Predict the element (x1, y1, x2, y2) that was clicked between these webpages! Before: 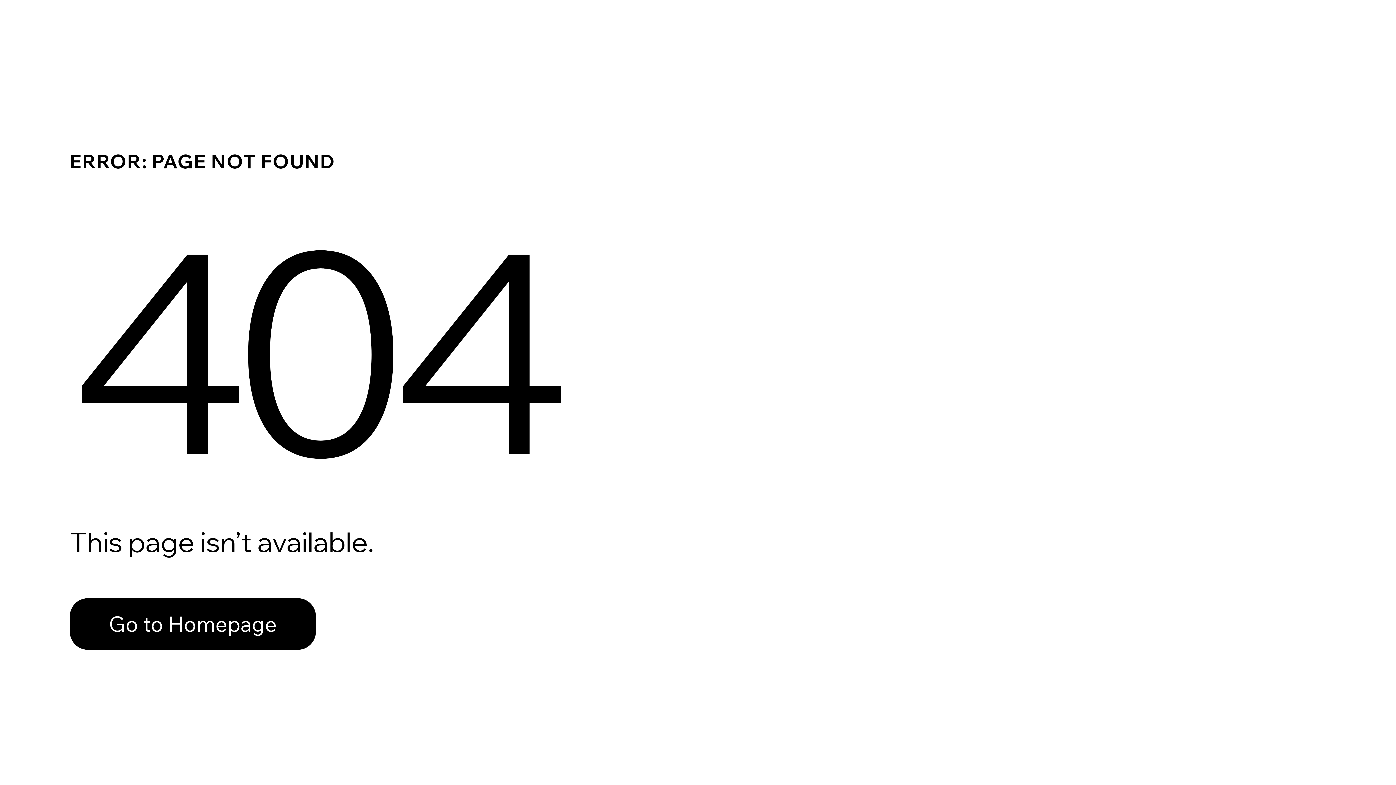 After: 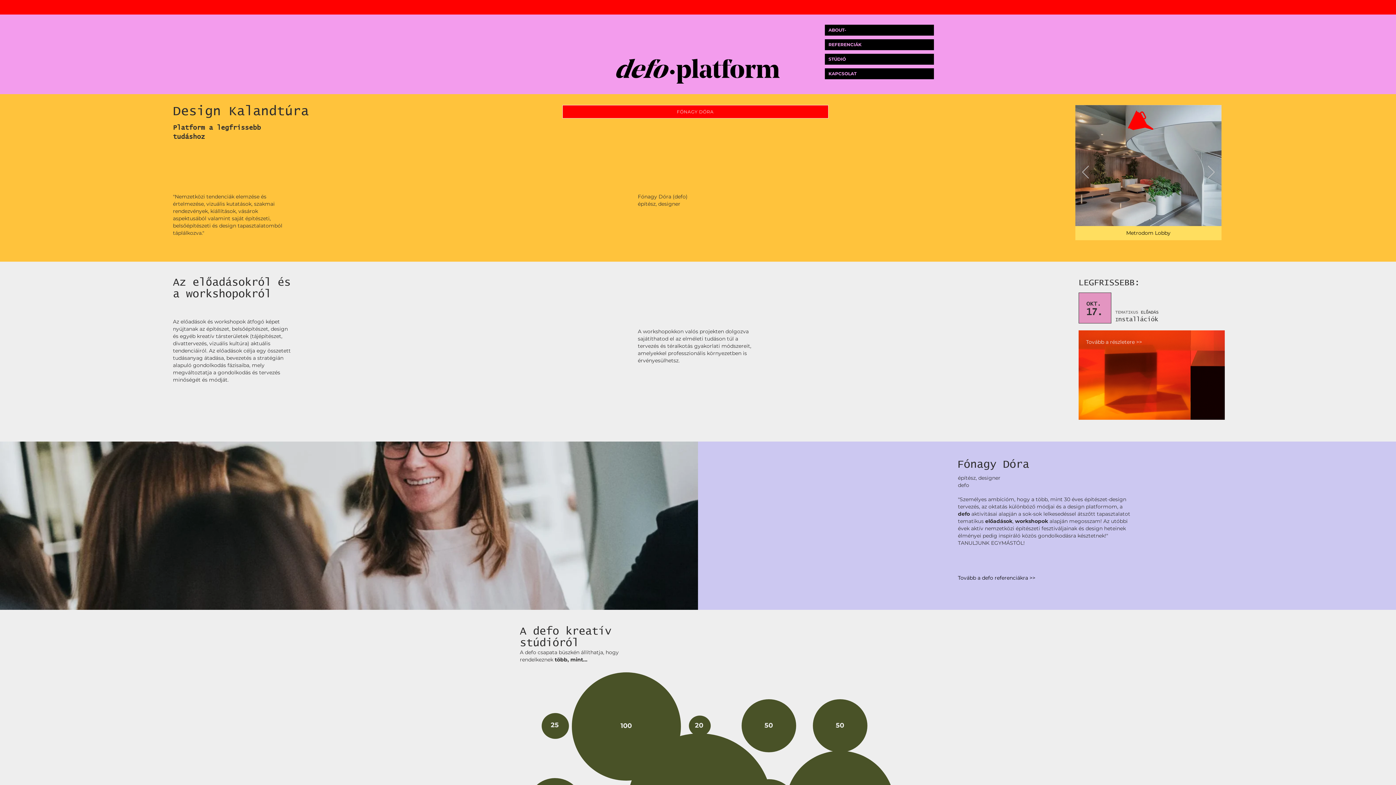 Action: bbox: (69, 582, 768, 659) label: Go to Homepage